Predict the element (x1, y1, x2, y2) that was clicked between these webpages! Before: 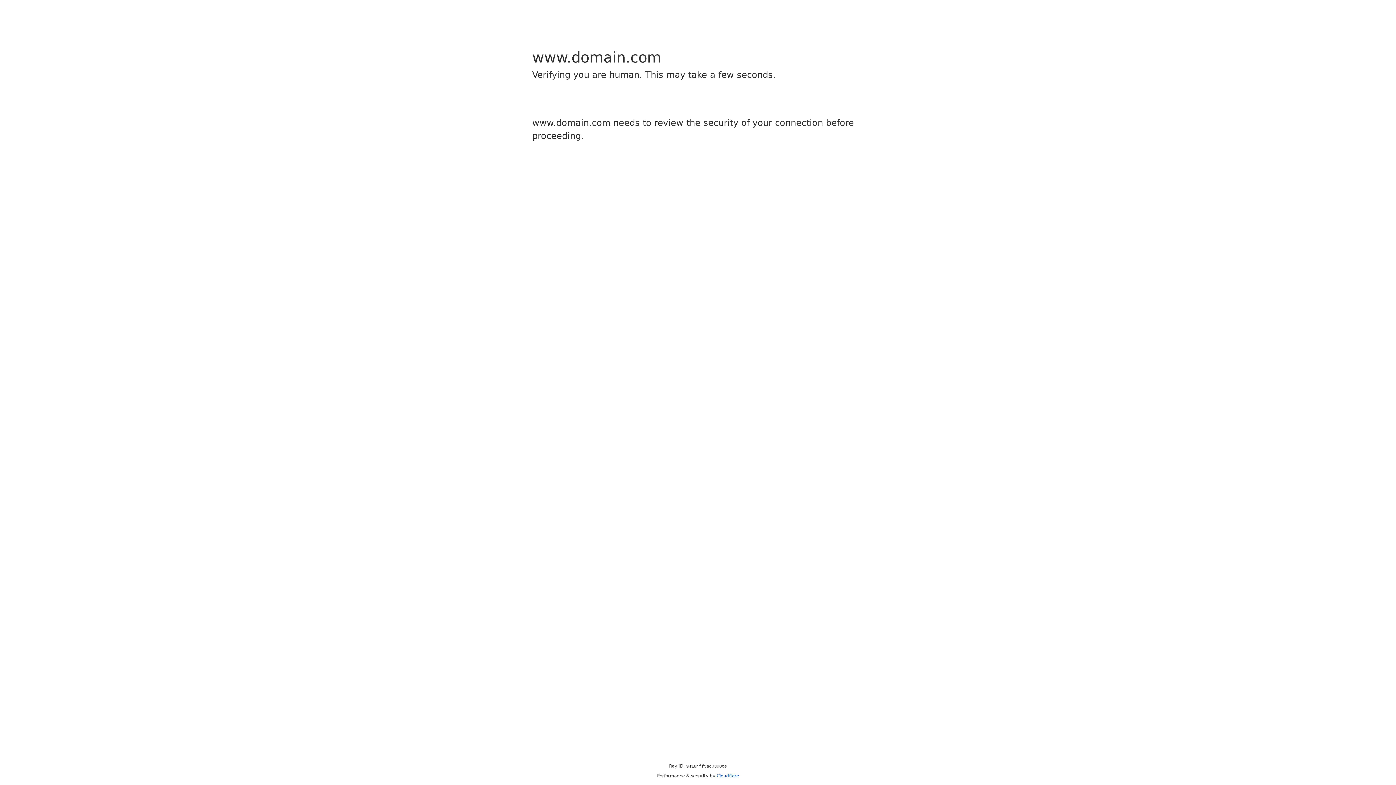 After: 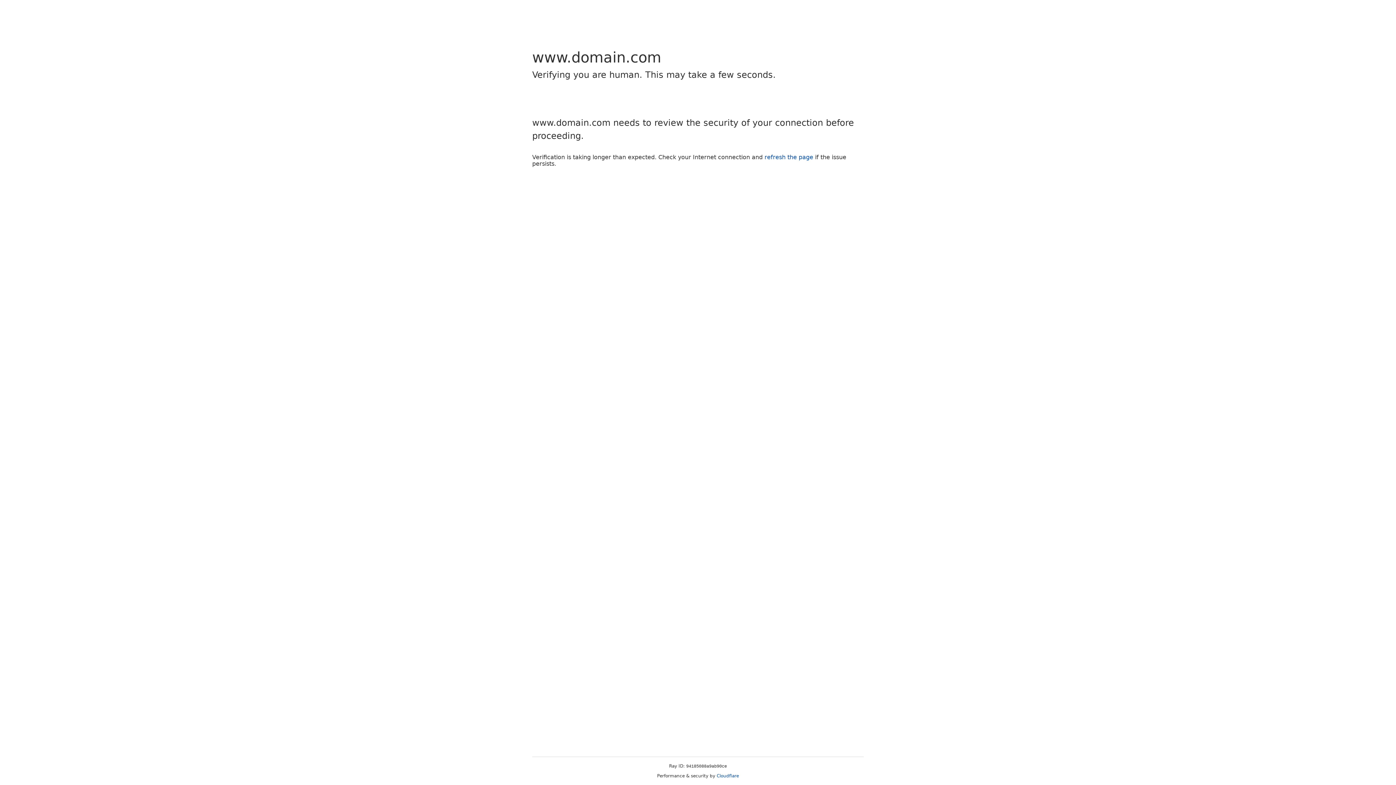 Action: label: Cloudflare bbox: (716, 773, 739, 778)